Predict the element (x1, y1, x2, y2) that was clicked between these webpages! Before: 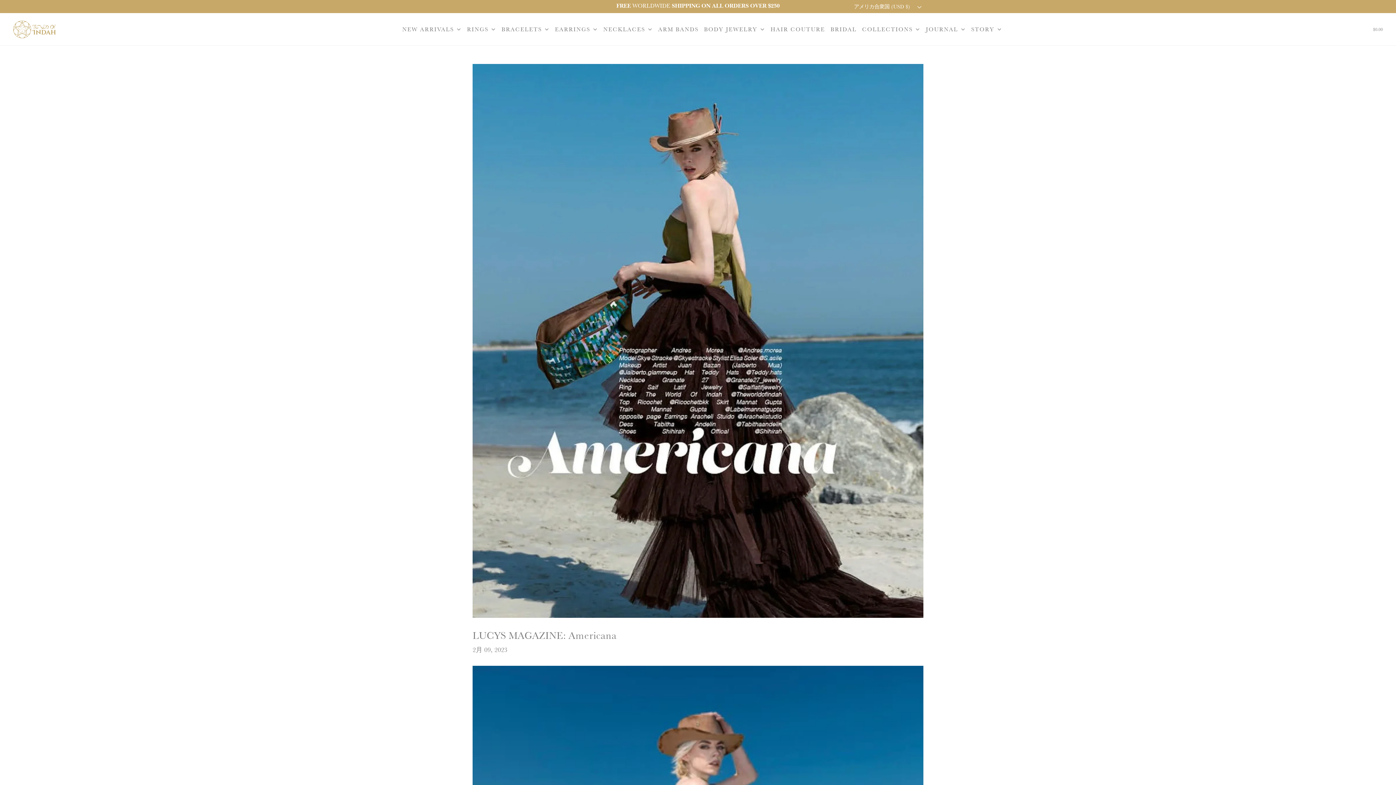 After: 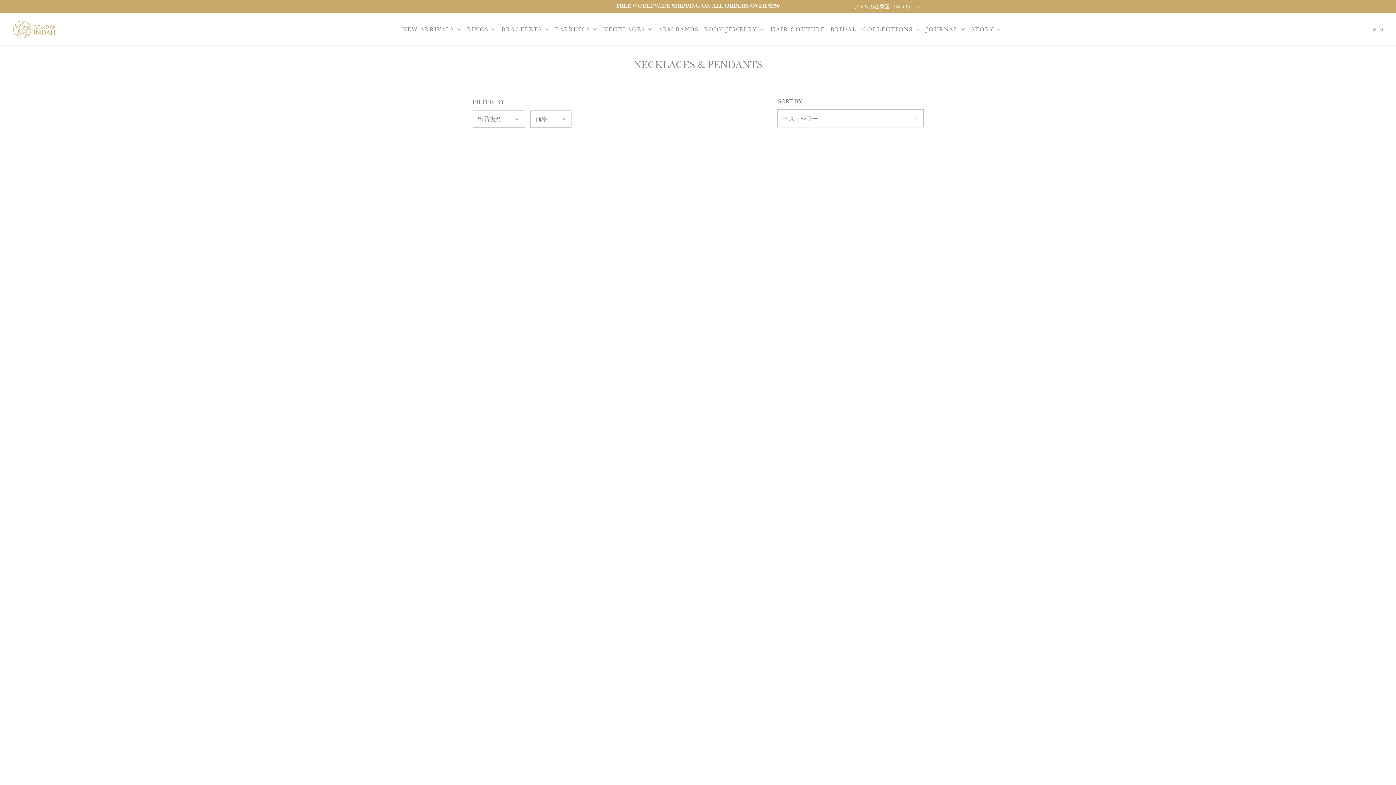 Action: label: NECKLACES bbox: (603, 24, 652, 33)